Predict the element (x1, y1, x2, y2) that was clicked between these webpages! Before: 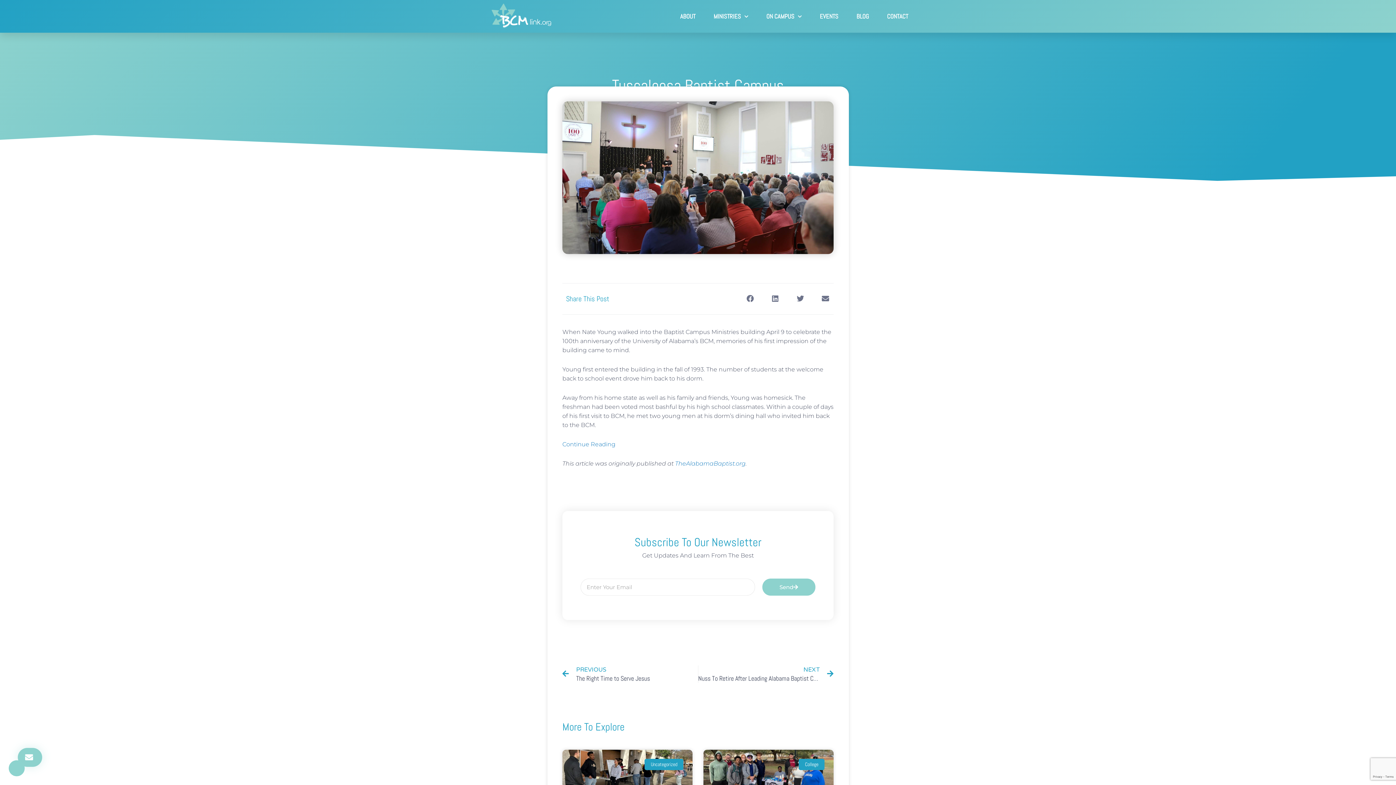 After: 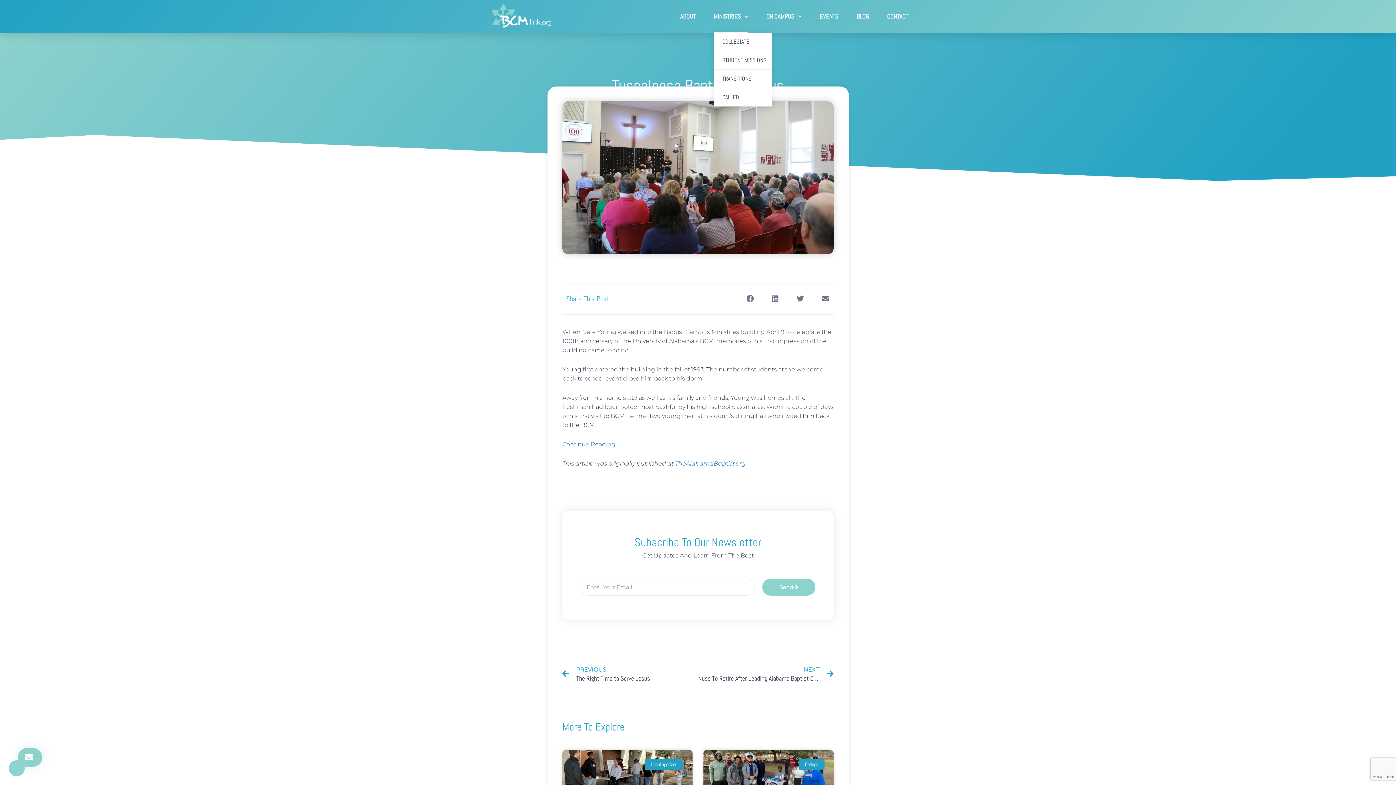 Action: bbox: (713, 0, 748, 32) label: MINISTRIES